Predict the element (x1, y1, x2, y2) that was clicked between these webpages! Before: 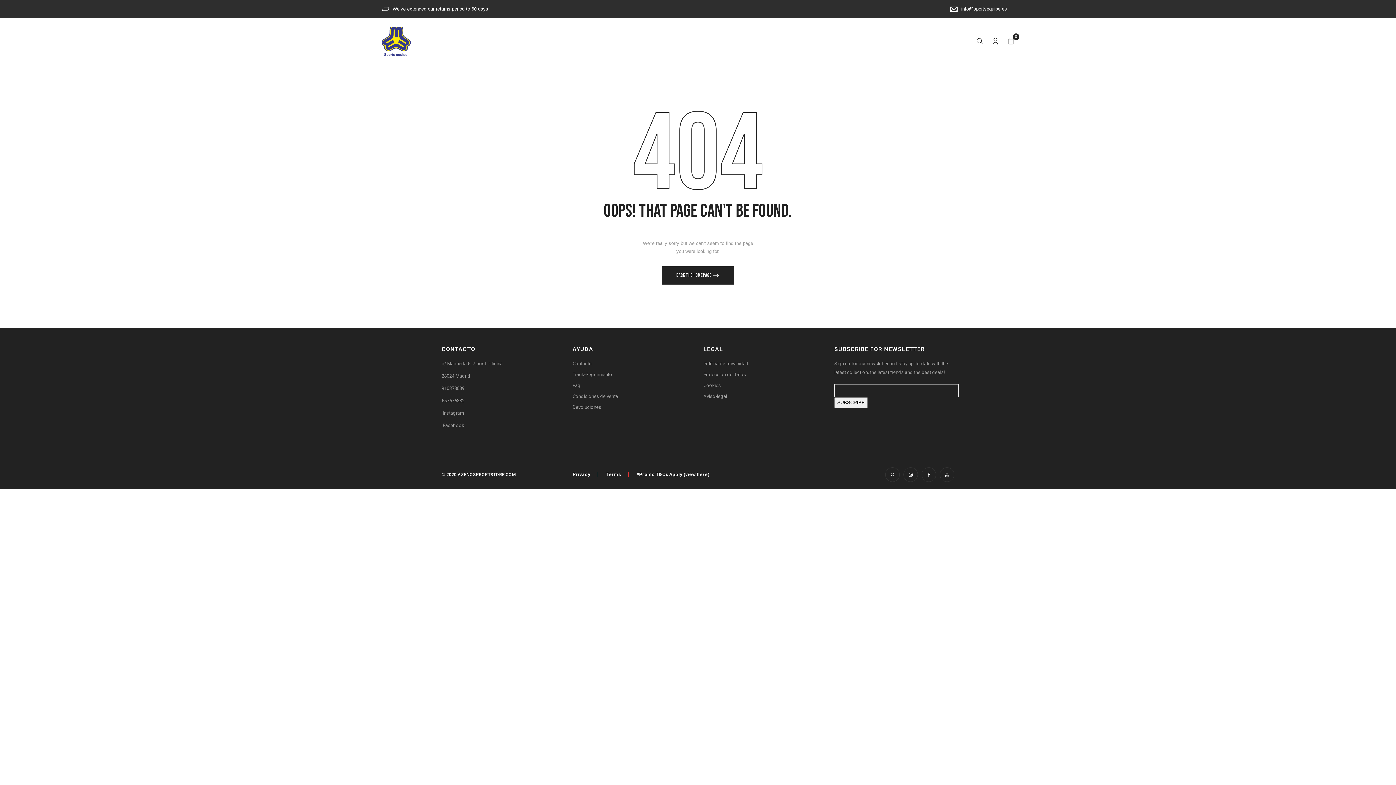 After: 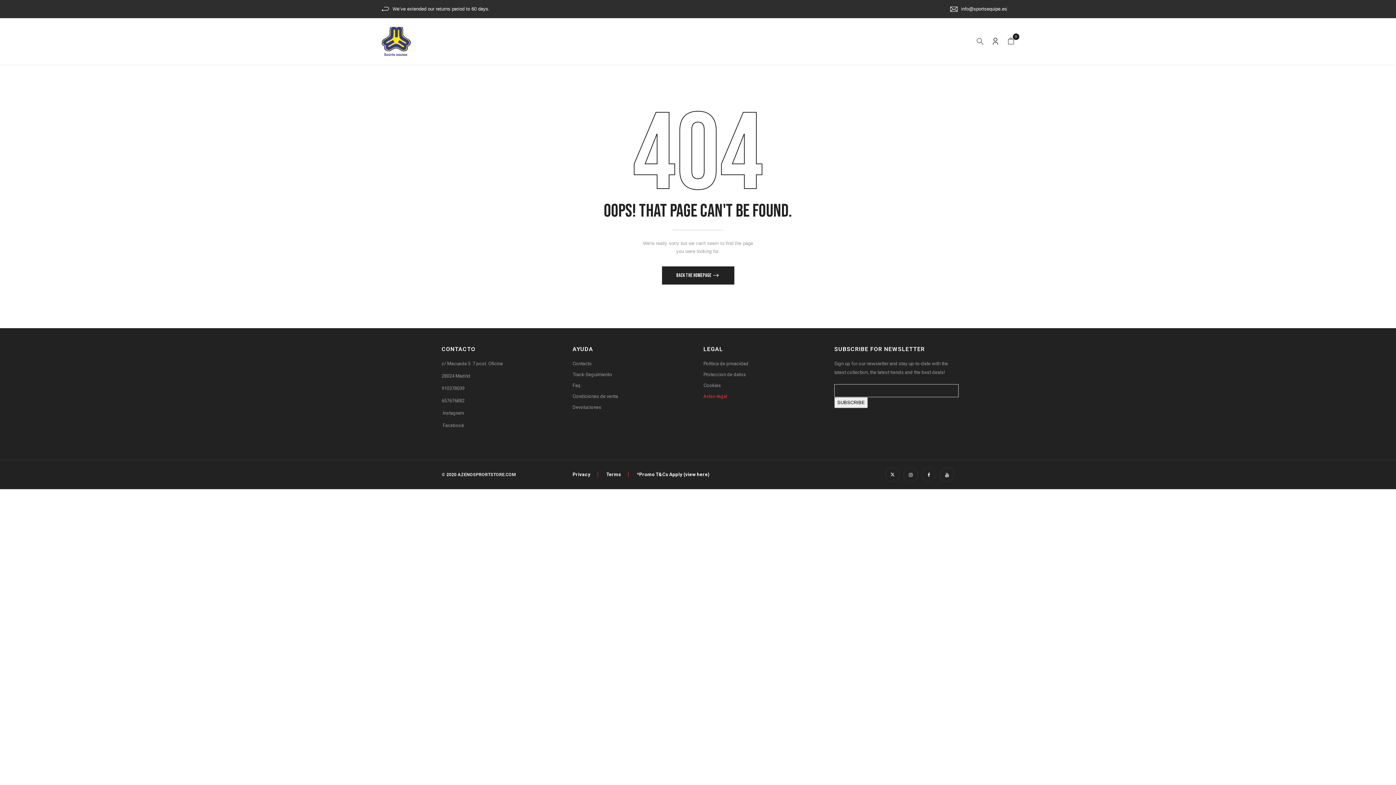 Action: label: Aviso-legal bbox: (703, 393, 727, 399)